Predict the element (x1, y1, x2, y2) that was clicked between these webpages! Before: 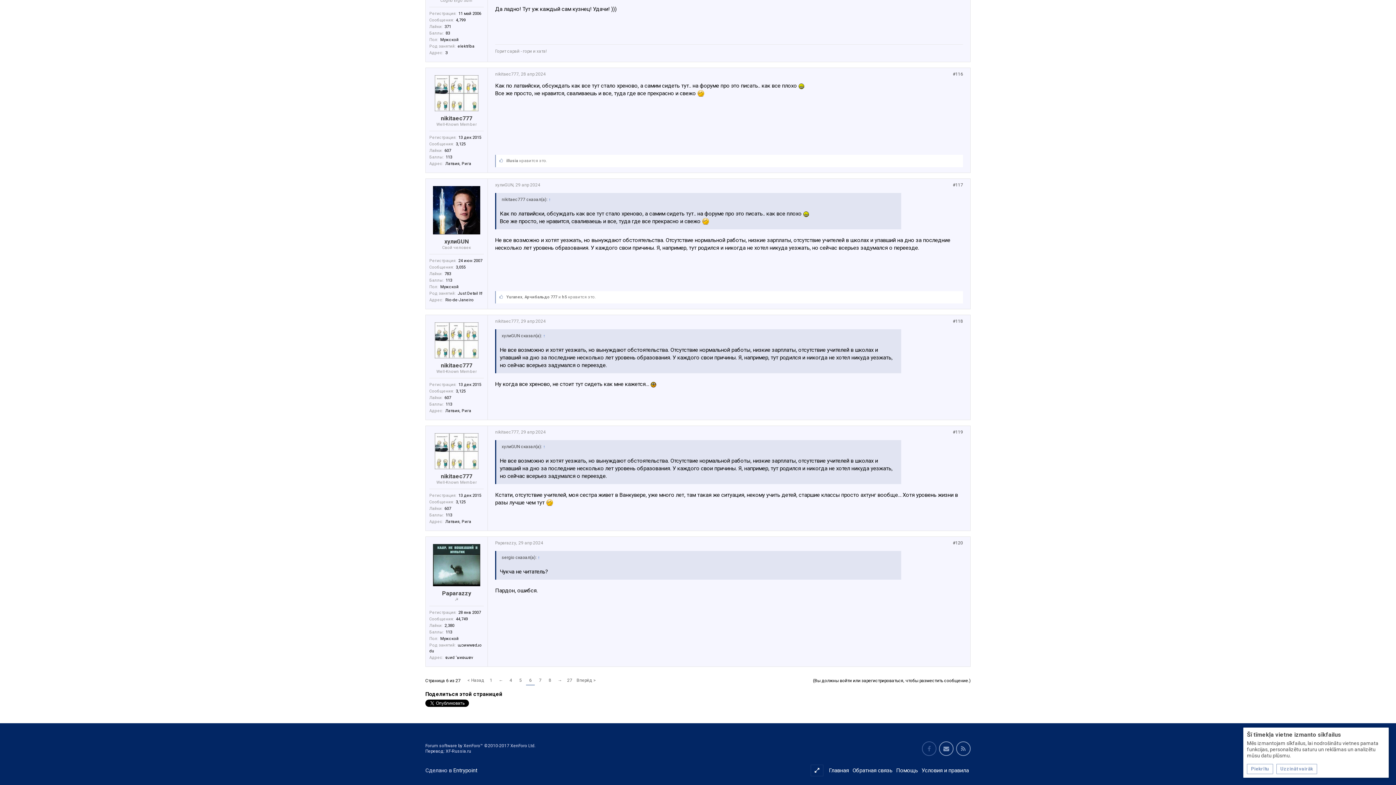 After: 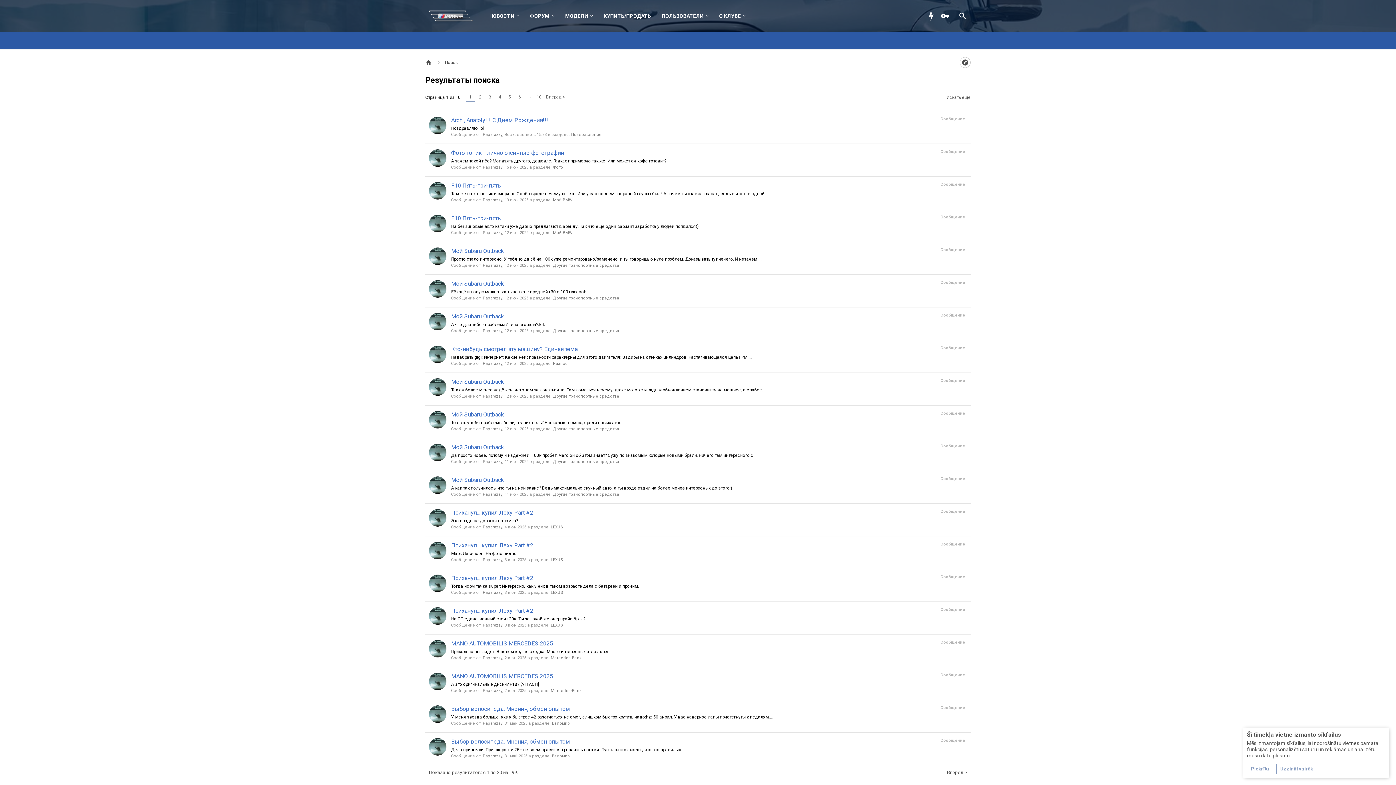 Action: bbox: (456, 617, 468, 621) label: 44,749